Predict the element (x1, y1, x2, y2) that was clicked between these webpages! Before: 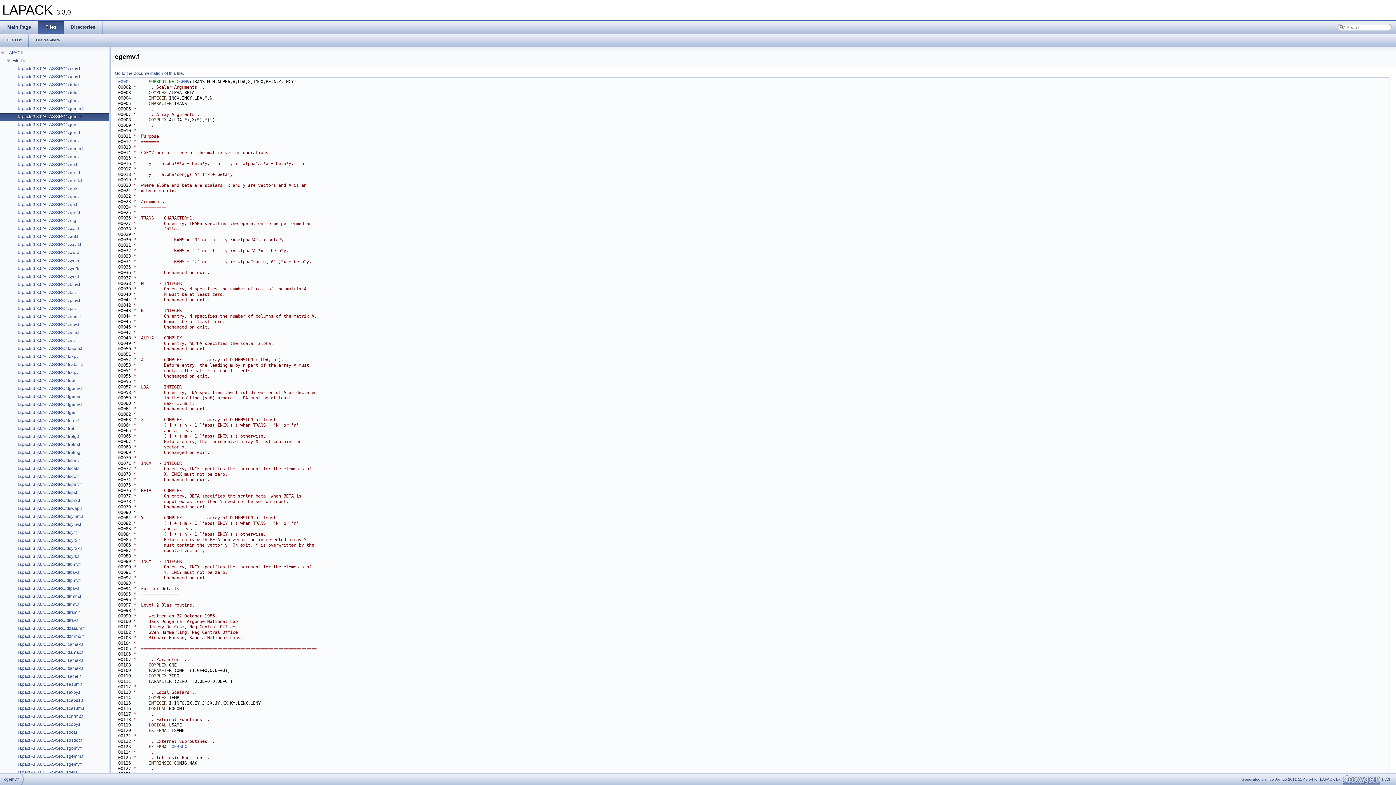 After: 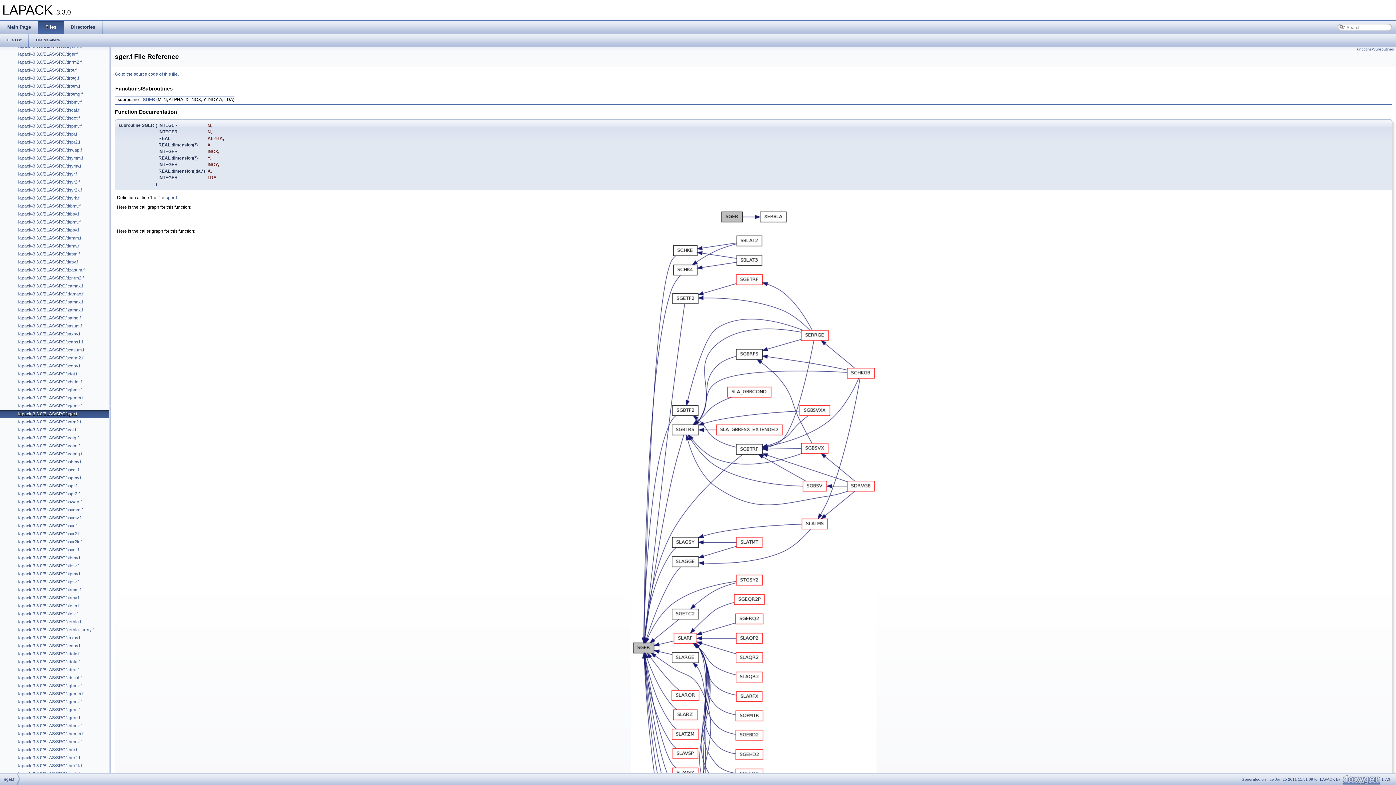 Action: bbox: (17, 769, 77, 776) label: lapack-3.3.0/BLAS/SRC/sger.f